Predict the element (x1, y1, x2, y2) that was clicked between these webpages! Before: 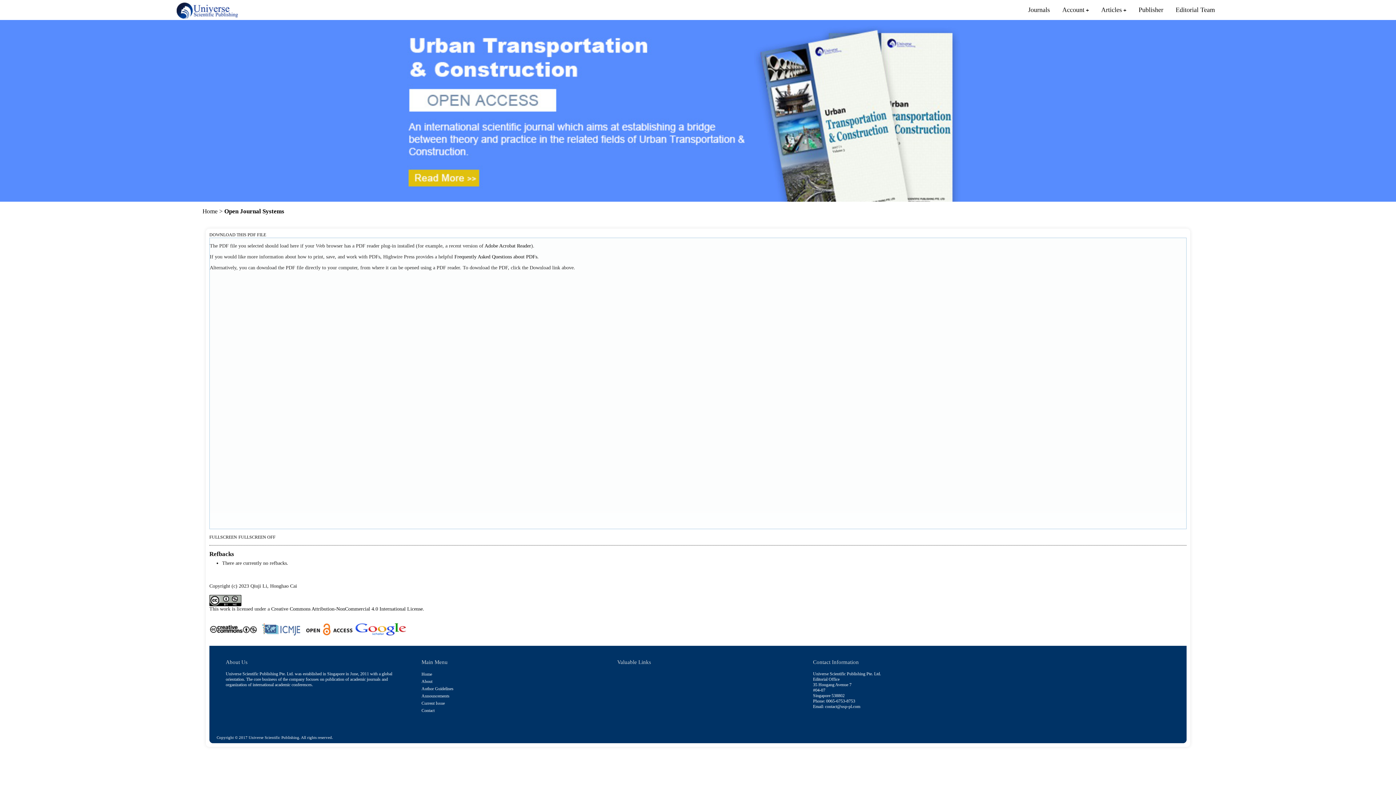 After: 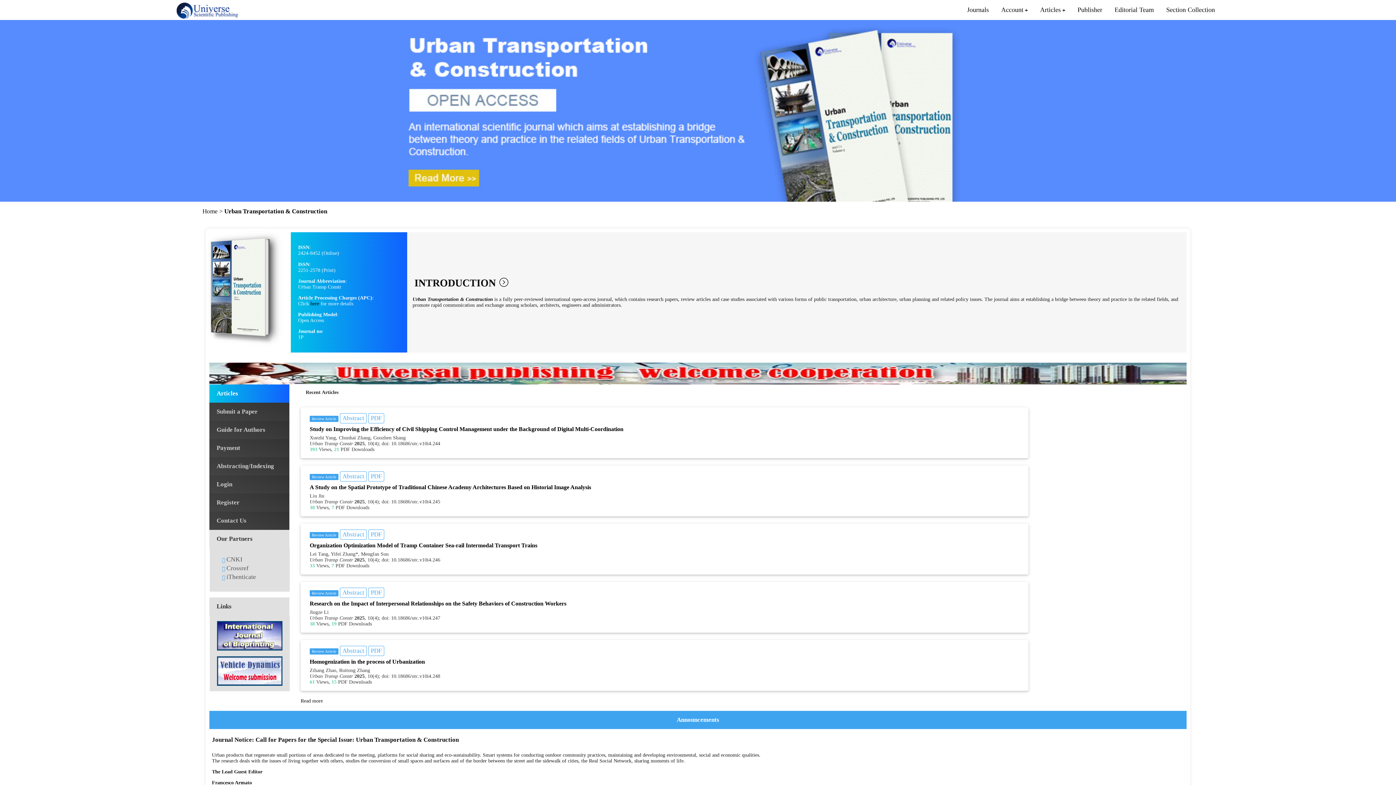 Action: bbox: (421, 671, 432, 676) label: Home